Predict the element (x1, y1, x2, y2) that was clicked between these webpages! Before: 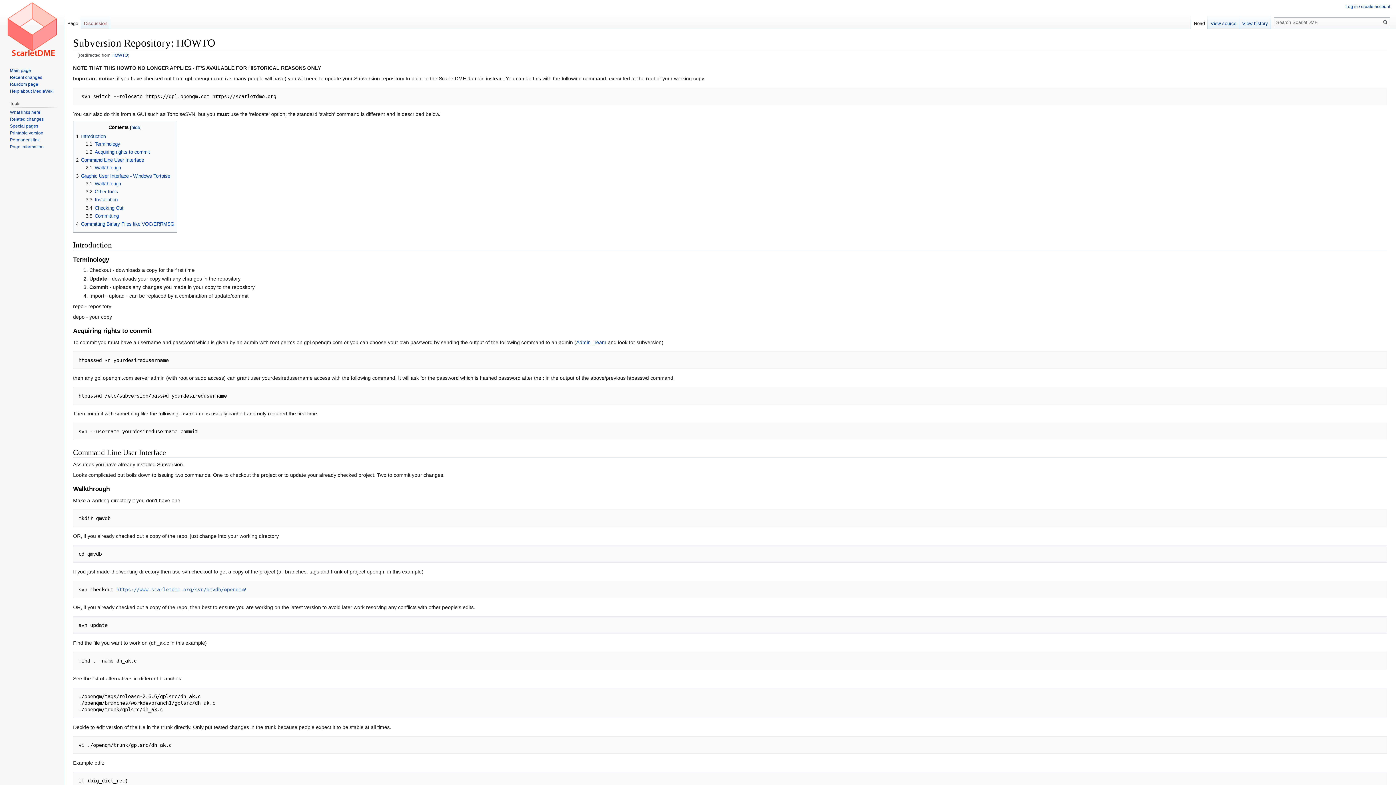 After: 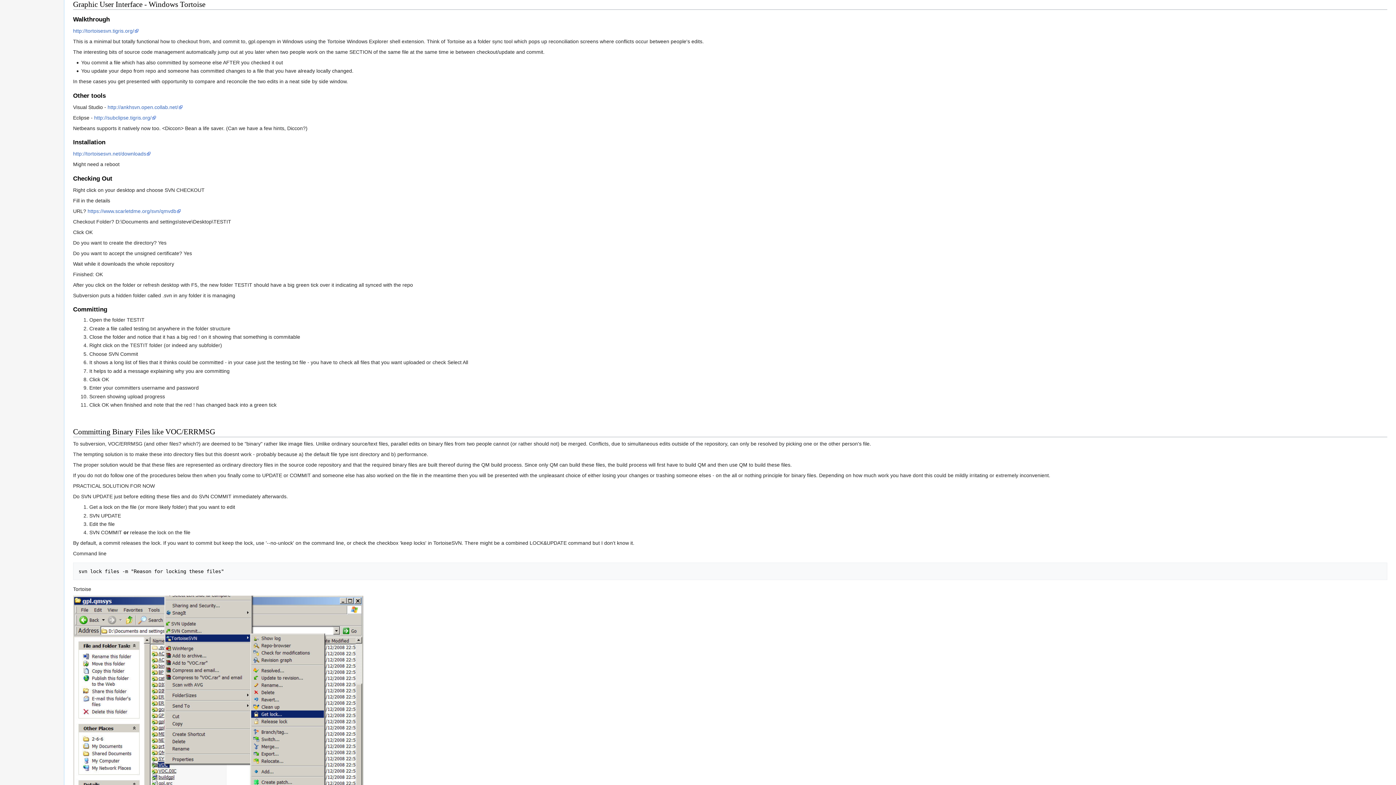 Action: label: 3	Graphic User Interface - Windows Tortoise bbox: (76, 173, 170, 178)